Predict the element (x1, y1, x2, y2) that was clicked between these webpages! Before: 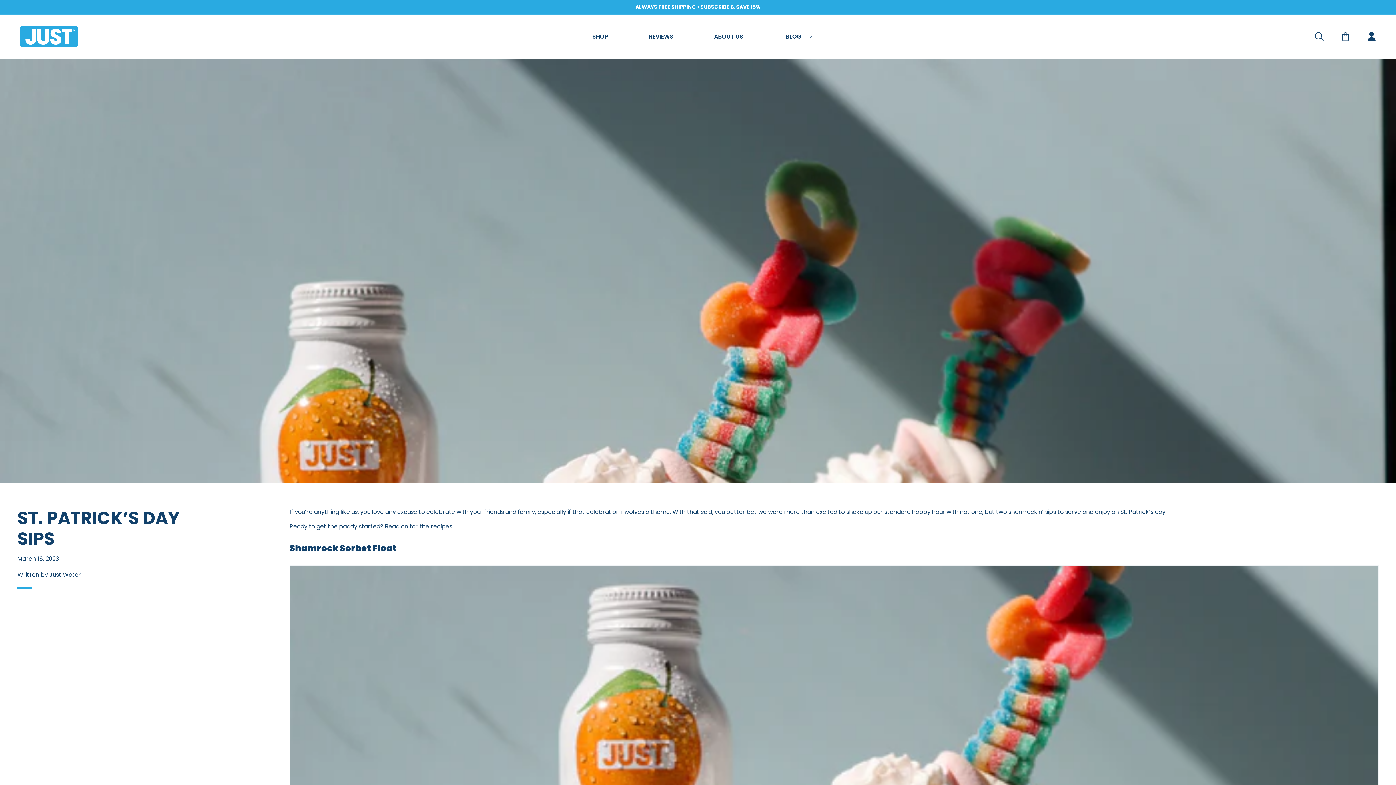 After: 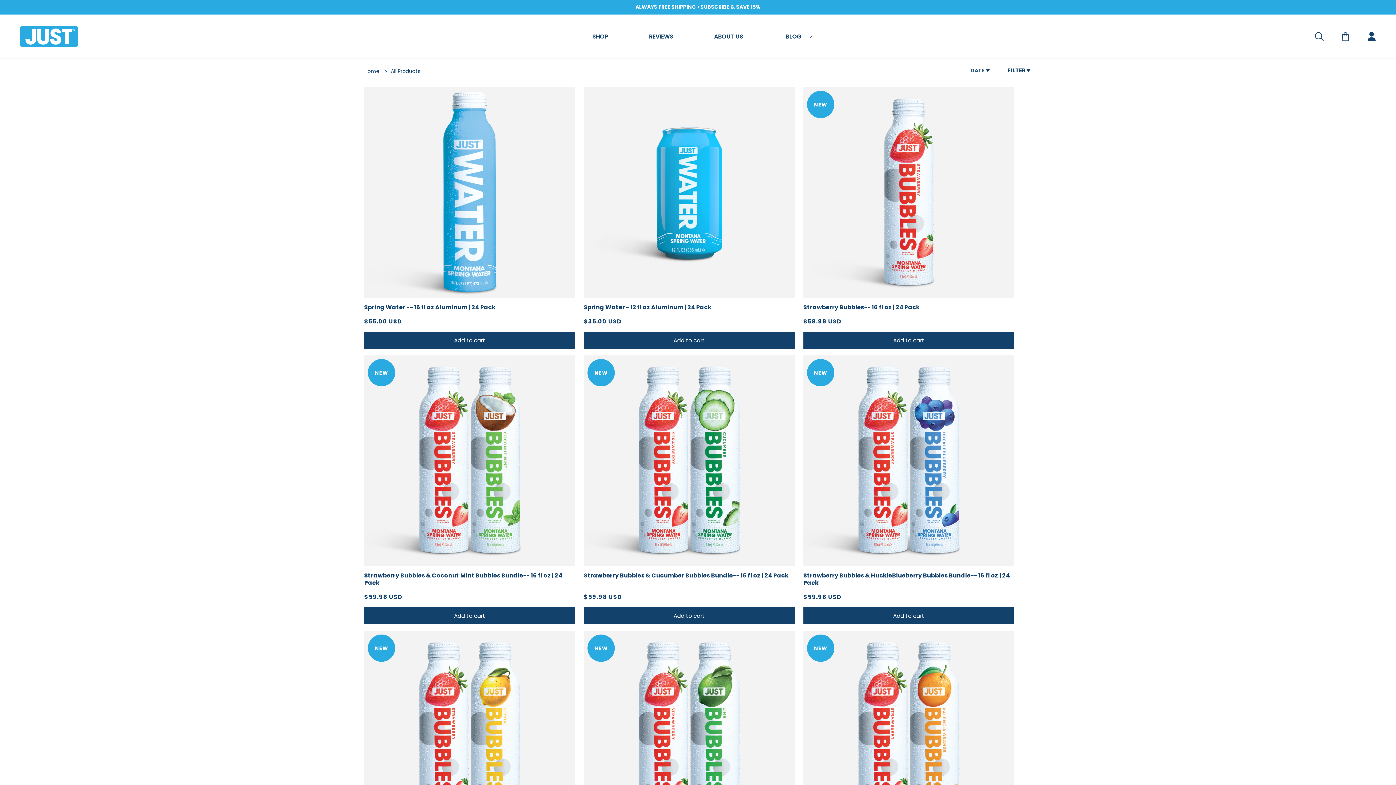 Action: label: SHOP bbox: (592, 33, 608, 40)